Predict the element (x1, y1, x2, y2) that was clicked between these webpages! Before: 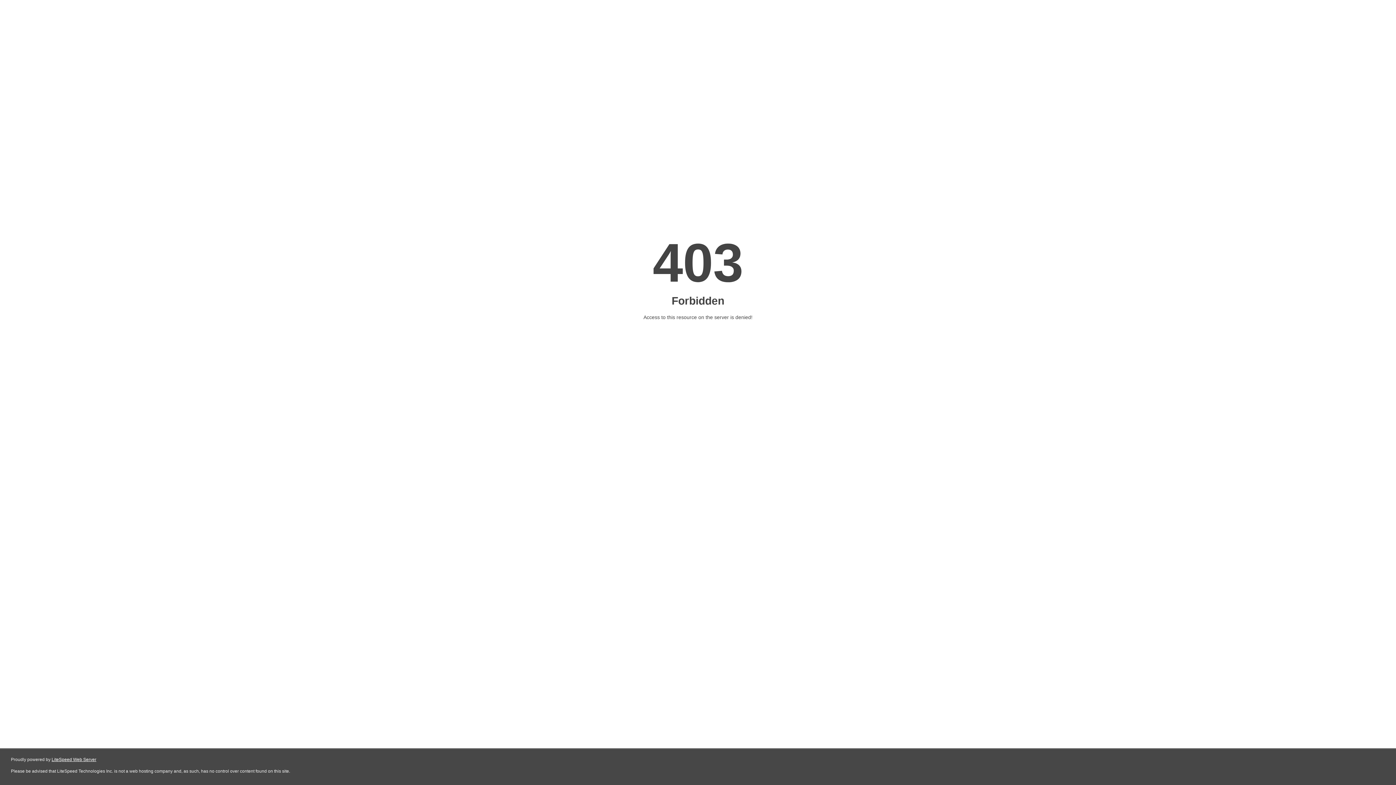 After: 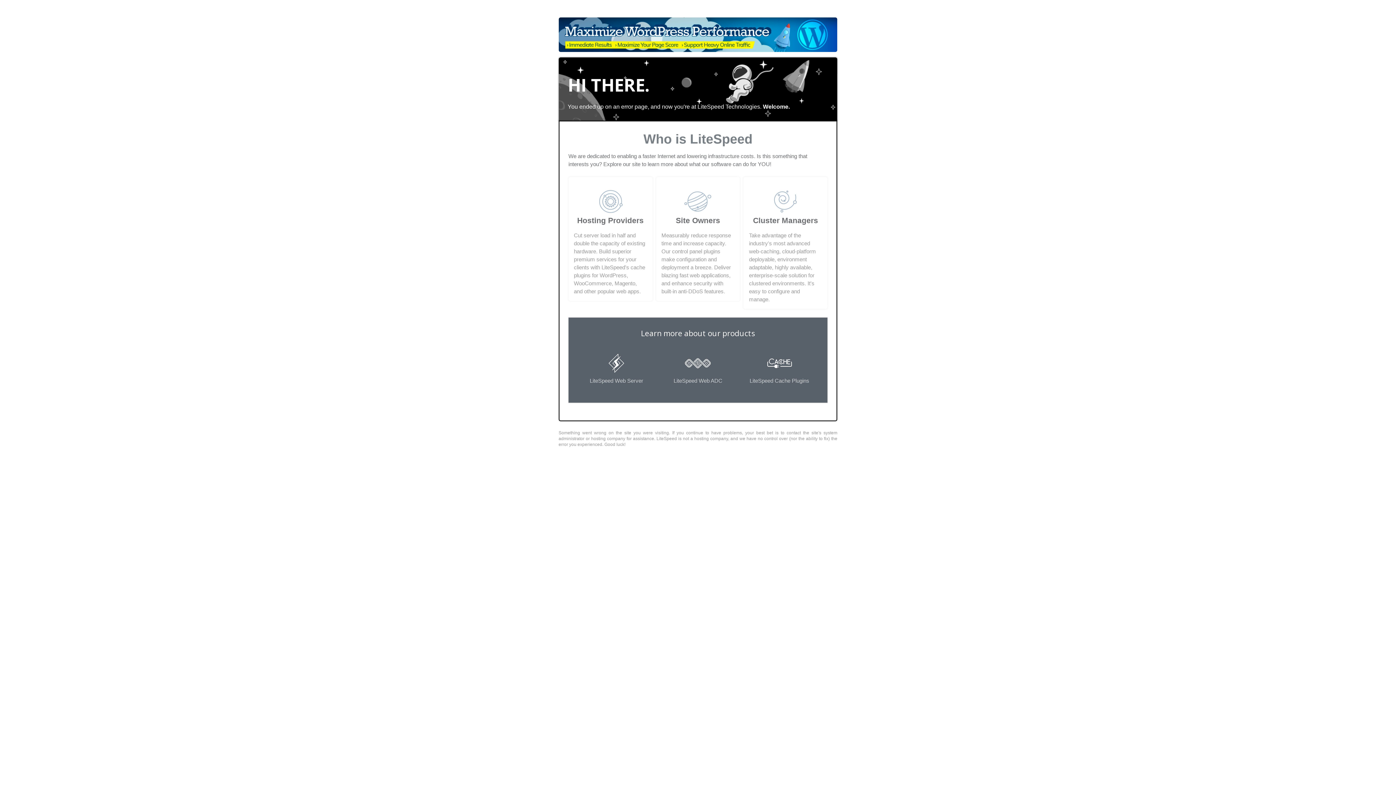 Action: label: LiteSpeed Web Server bbox: (51, 757, 96, 762)